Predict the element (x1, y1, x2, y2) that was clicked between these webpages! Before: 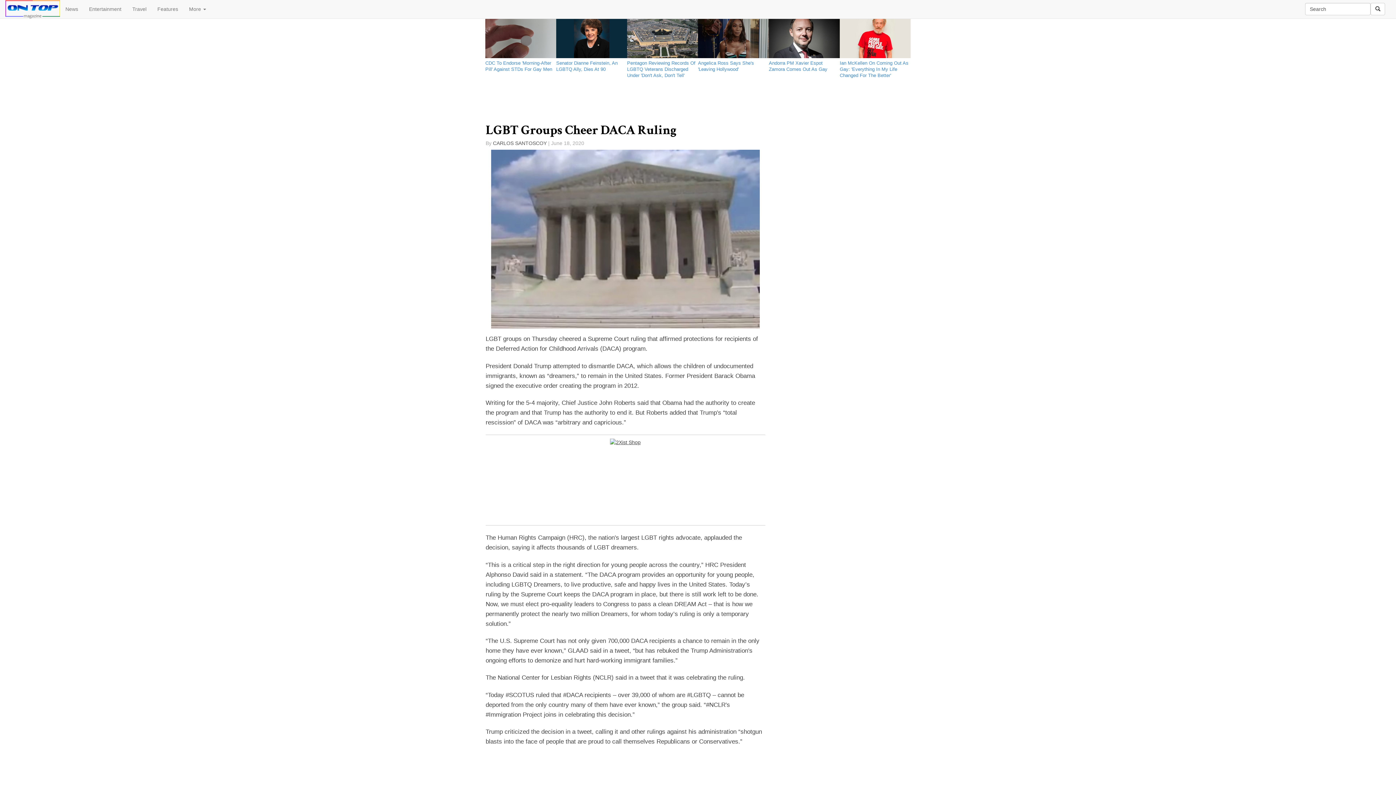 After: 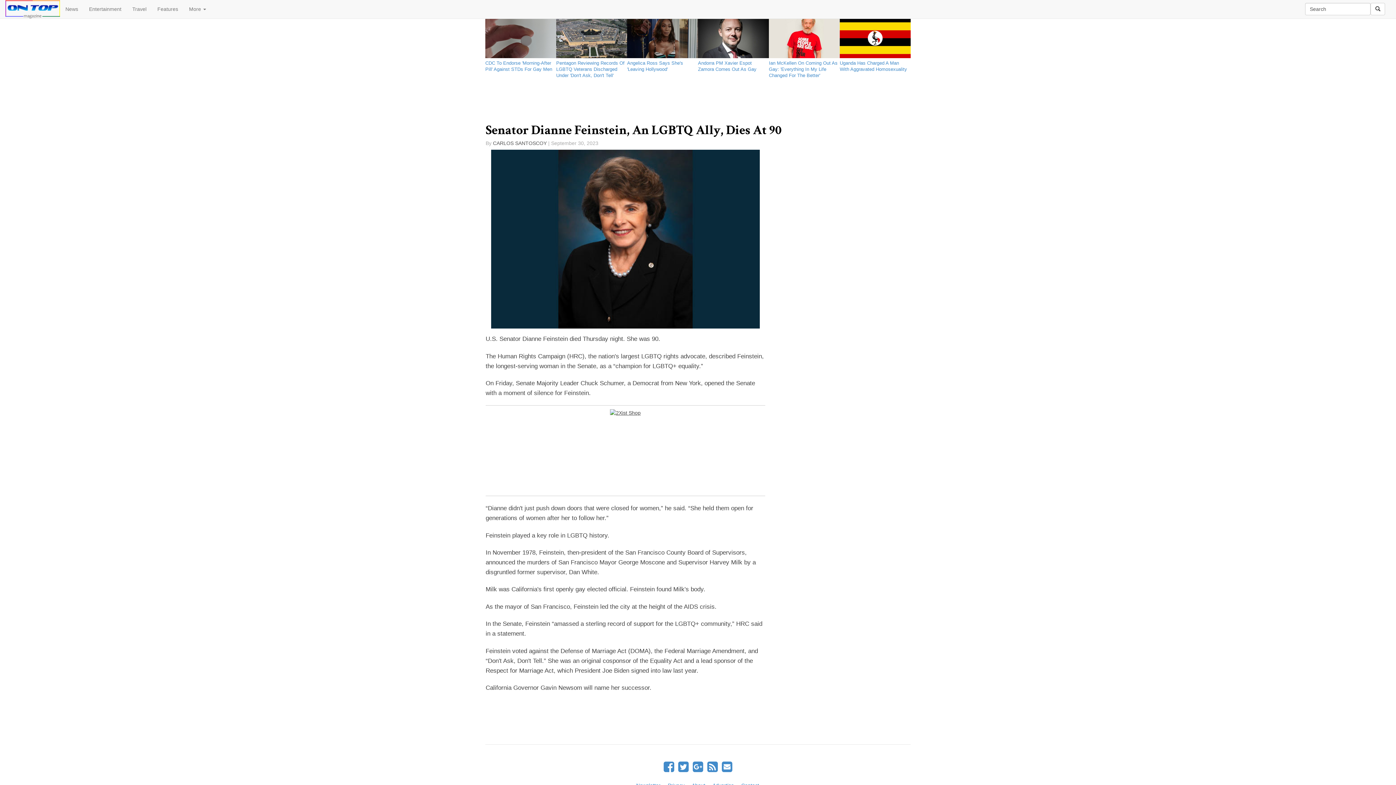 Action: bbox: (556, 18, 627, 58)